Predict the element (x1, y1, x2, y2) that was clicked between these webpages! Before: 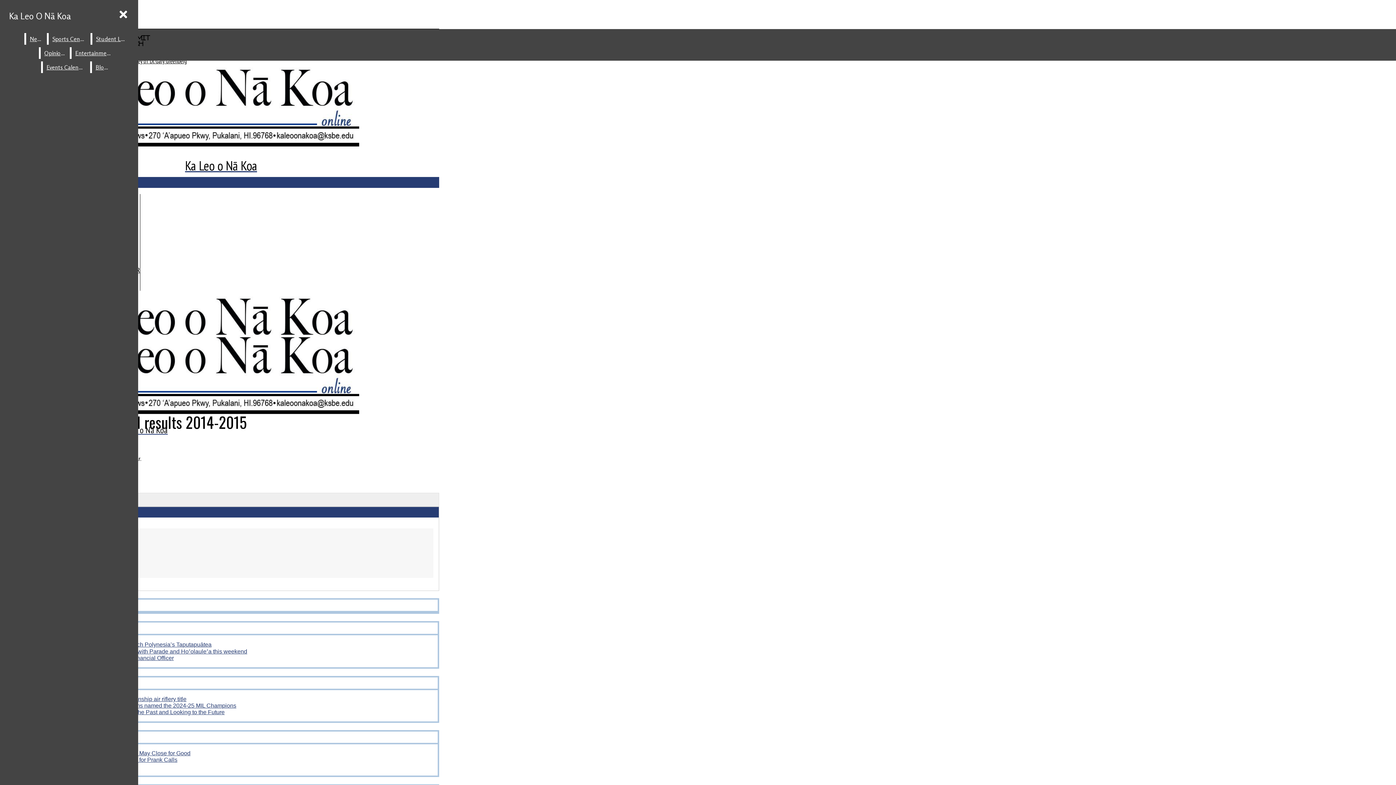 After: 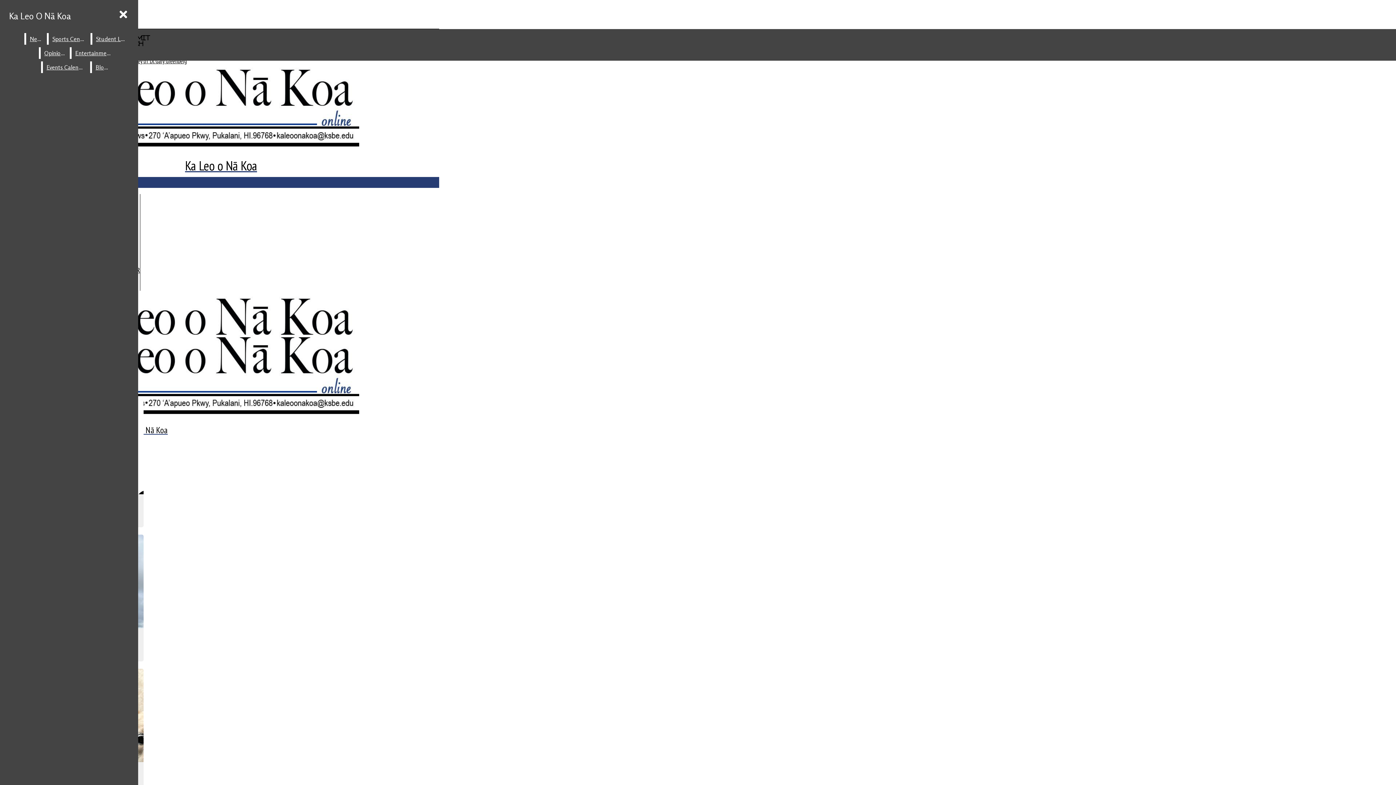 Action: label: Opinions bbox: (40, 47, 68, 58)